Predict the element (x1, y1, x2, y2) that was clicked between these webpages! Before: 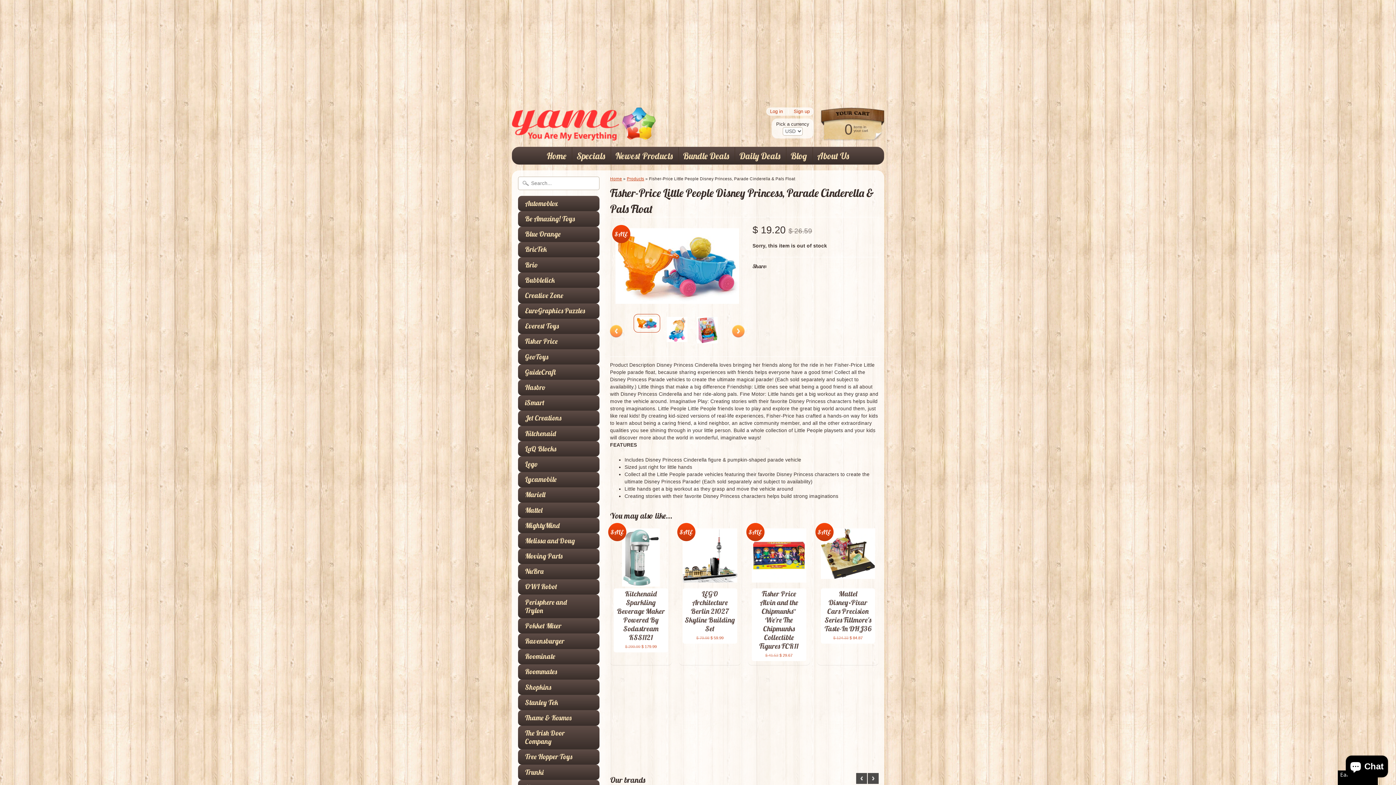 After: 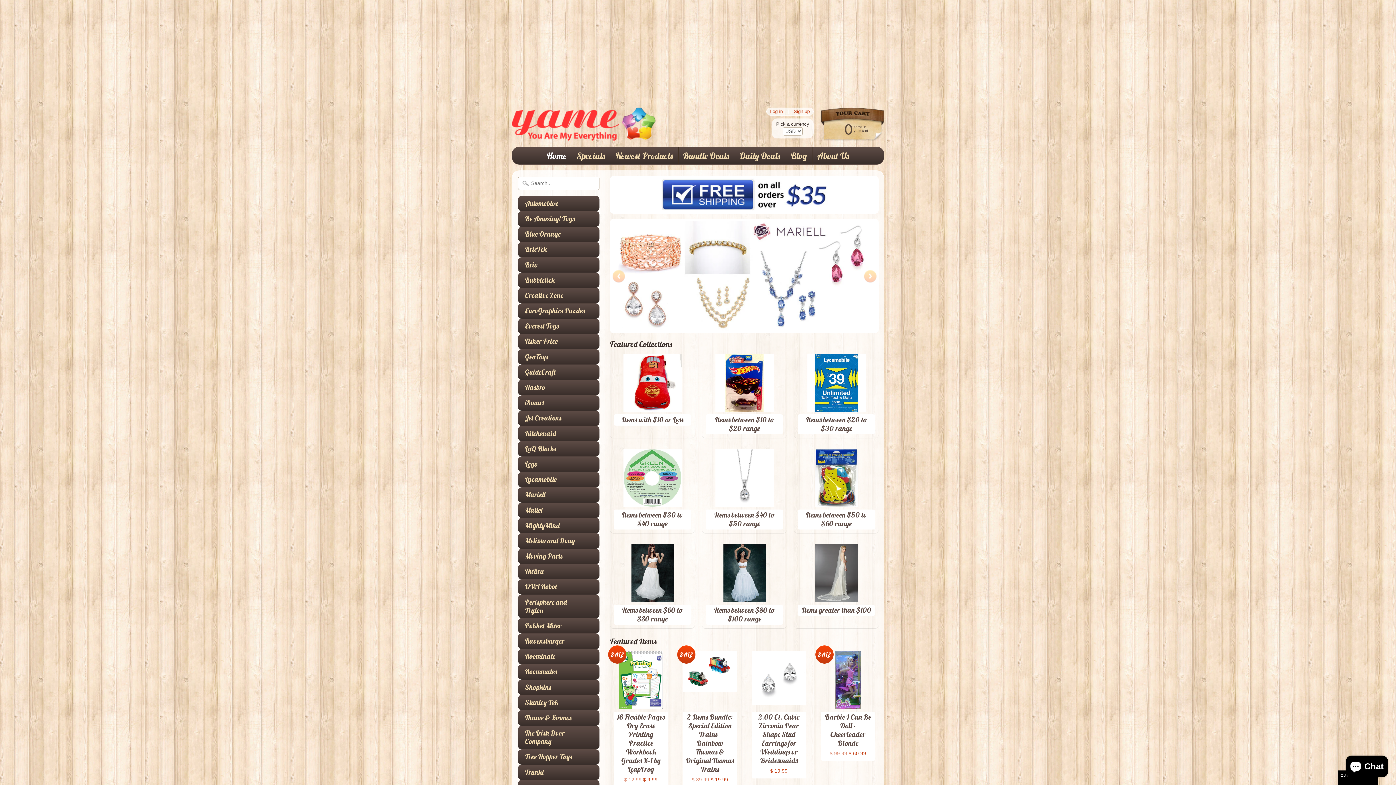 Action: bbox: (542, 147, 570, 164) label: Home